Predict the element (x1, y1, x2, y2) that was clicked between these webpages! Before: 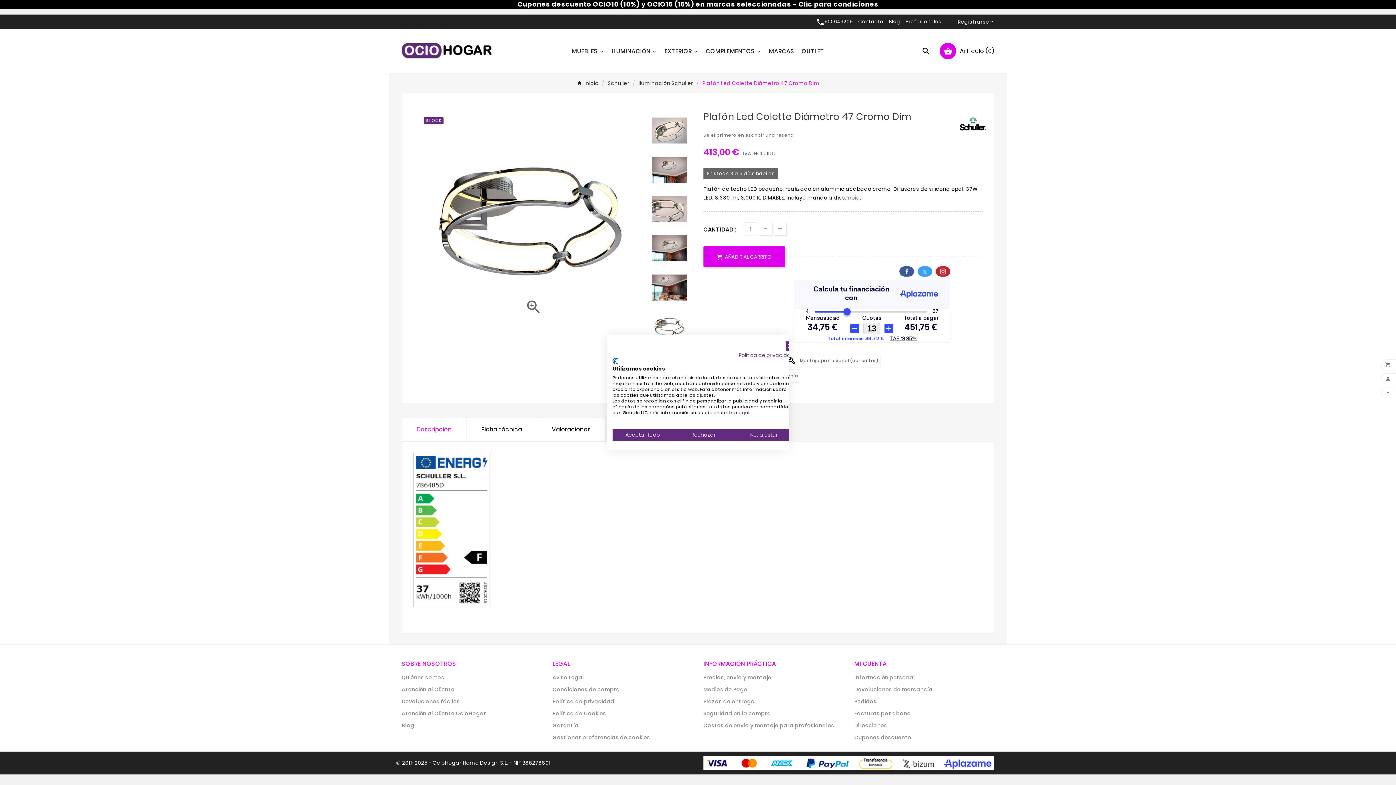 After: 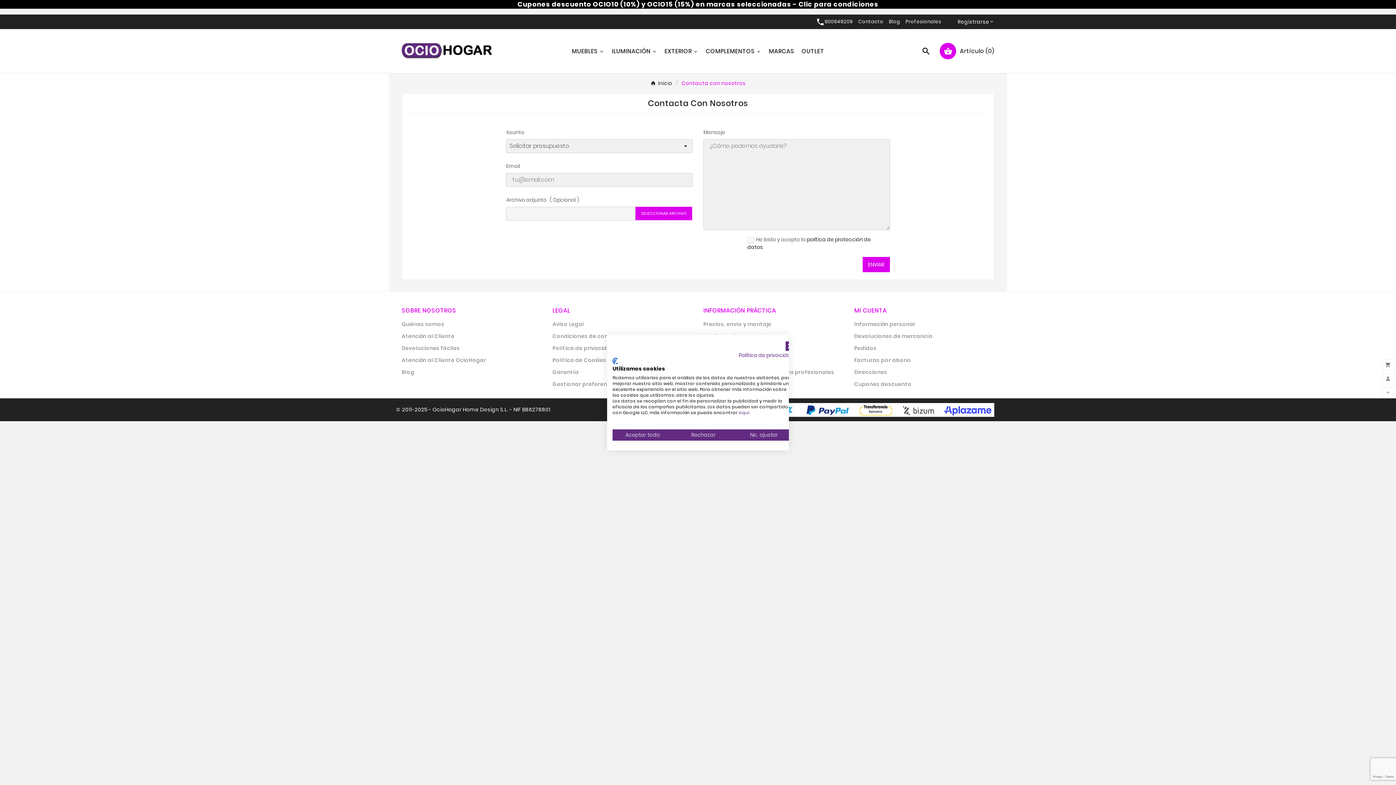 Action: bbox: (858, 17, 883, 25) label: Contacto